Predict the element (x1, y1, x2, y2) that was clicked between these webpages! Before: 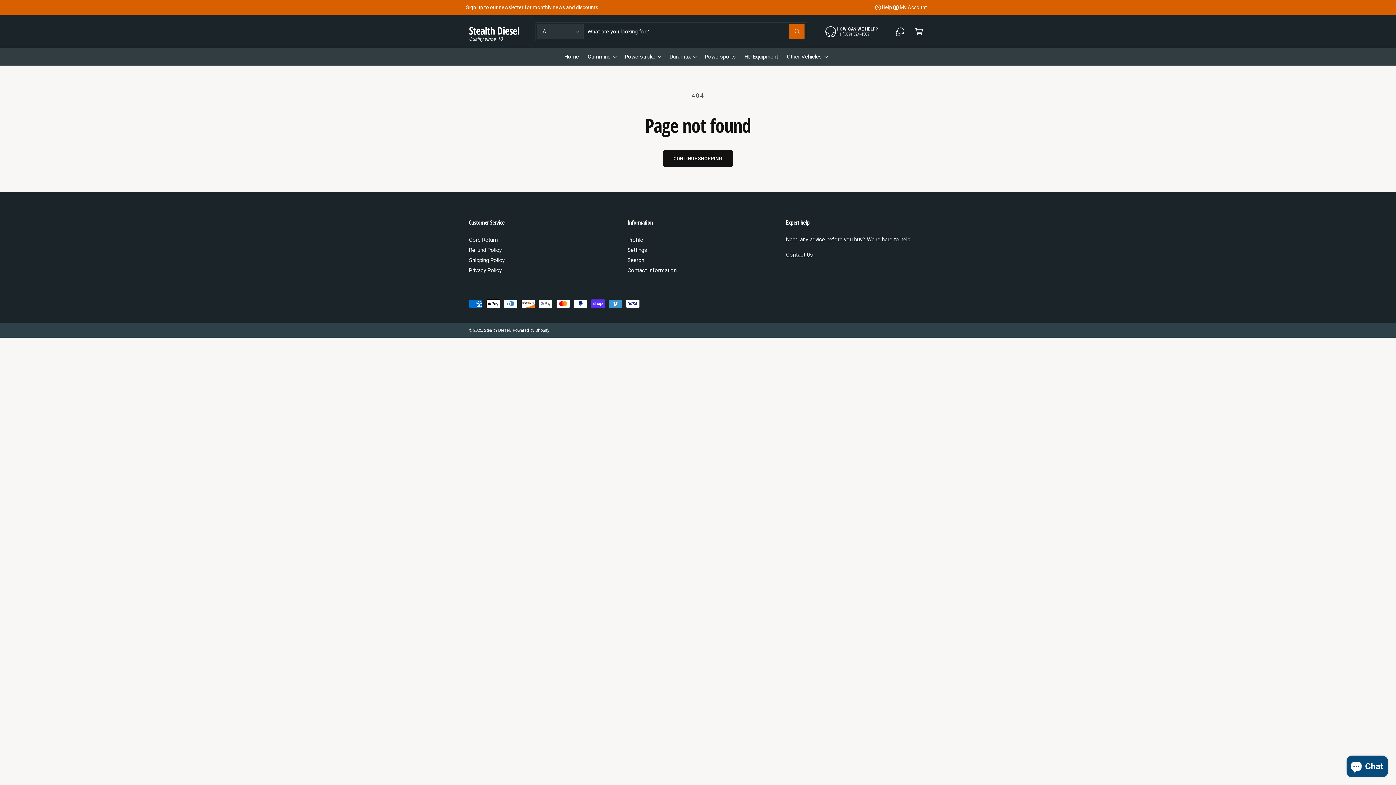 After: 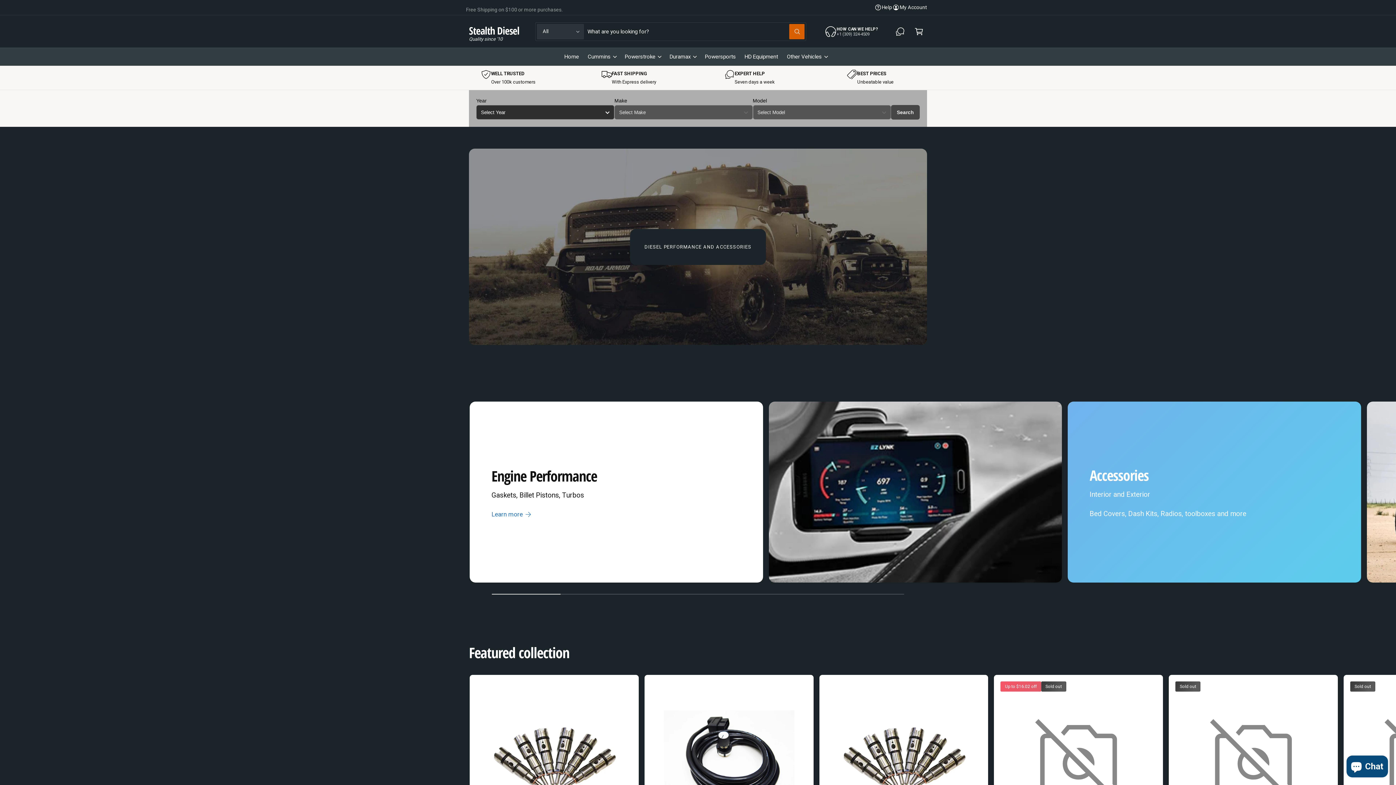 Action: label: Stealth Diesel bbox: (484, 327, 509, 332)